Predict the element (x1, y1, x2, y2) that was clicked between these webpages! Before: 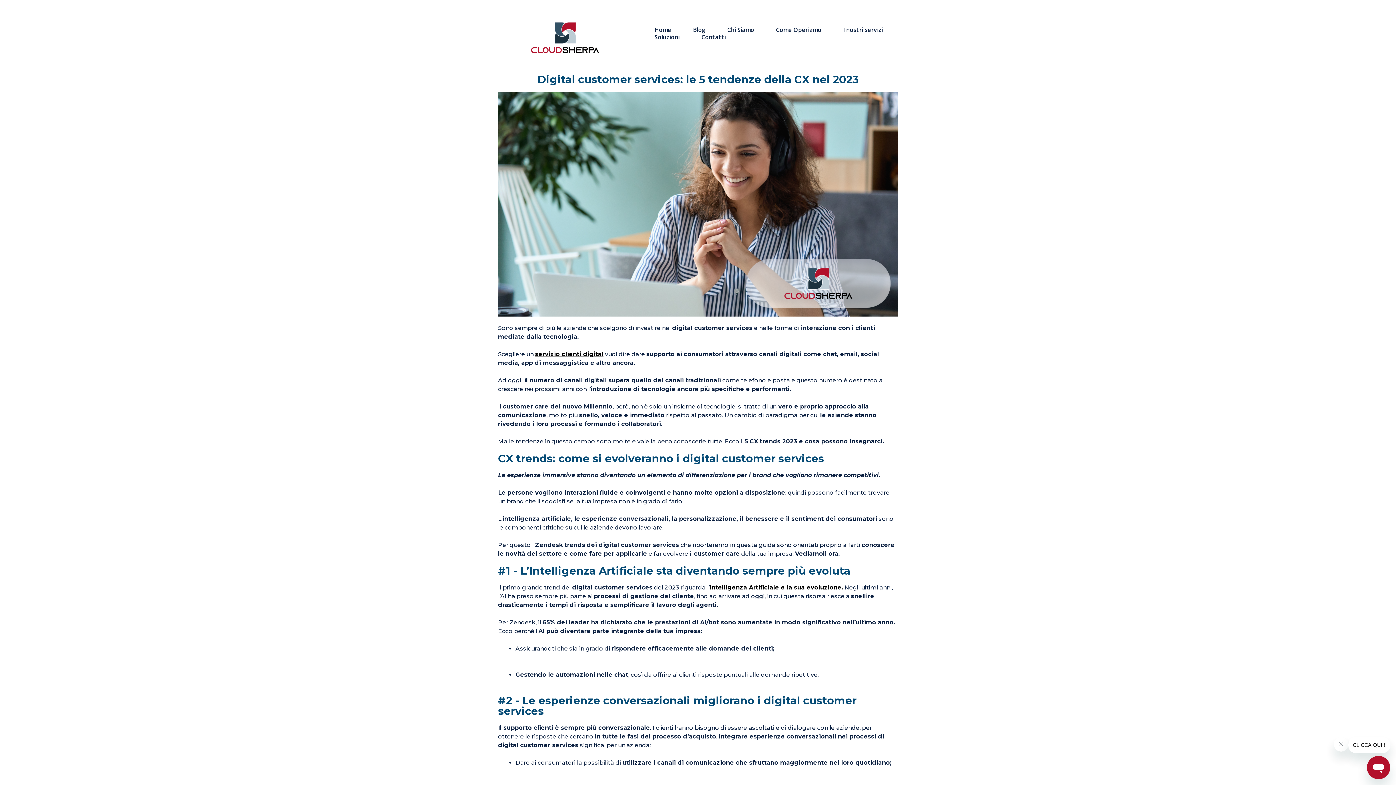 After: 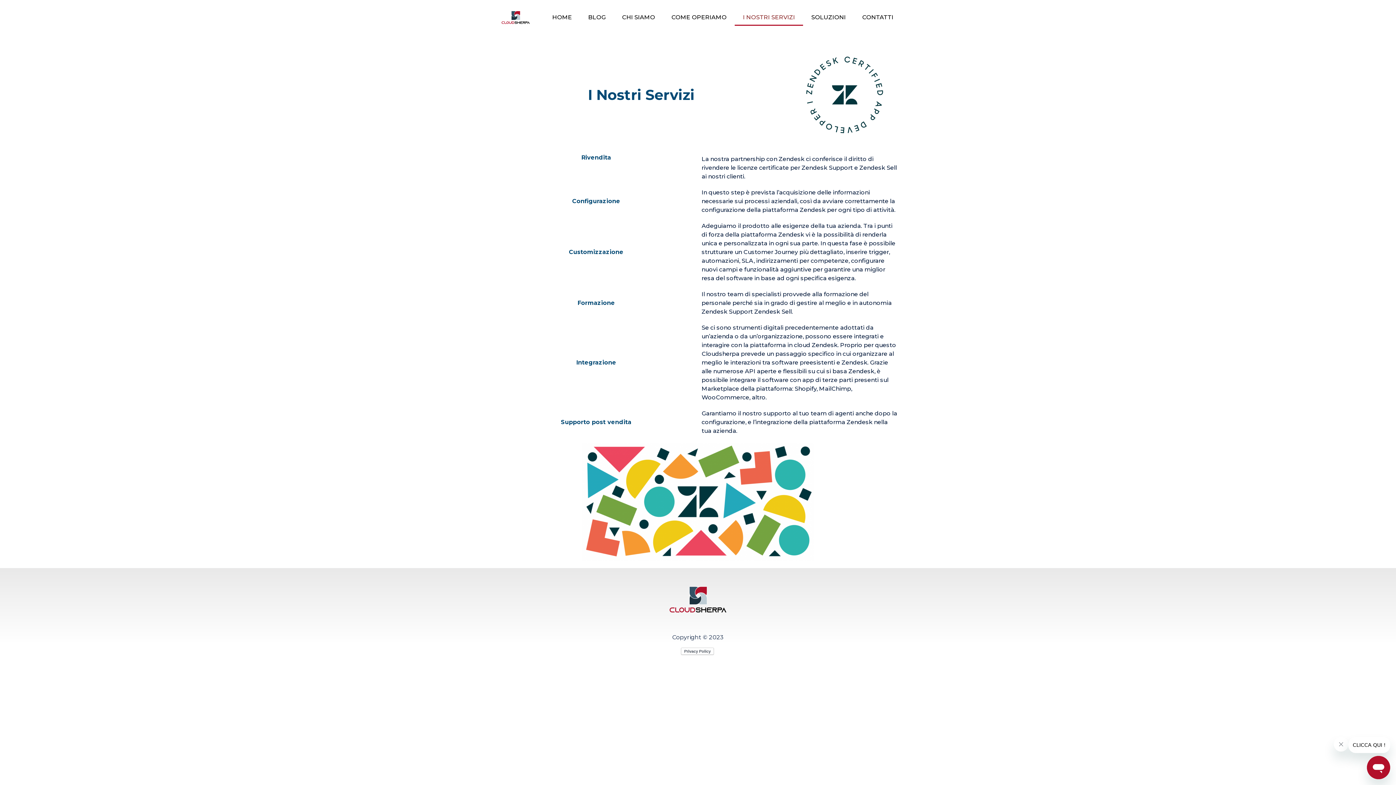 Action: bbox: (832, 26, 893, 33) label: I nostri servizi